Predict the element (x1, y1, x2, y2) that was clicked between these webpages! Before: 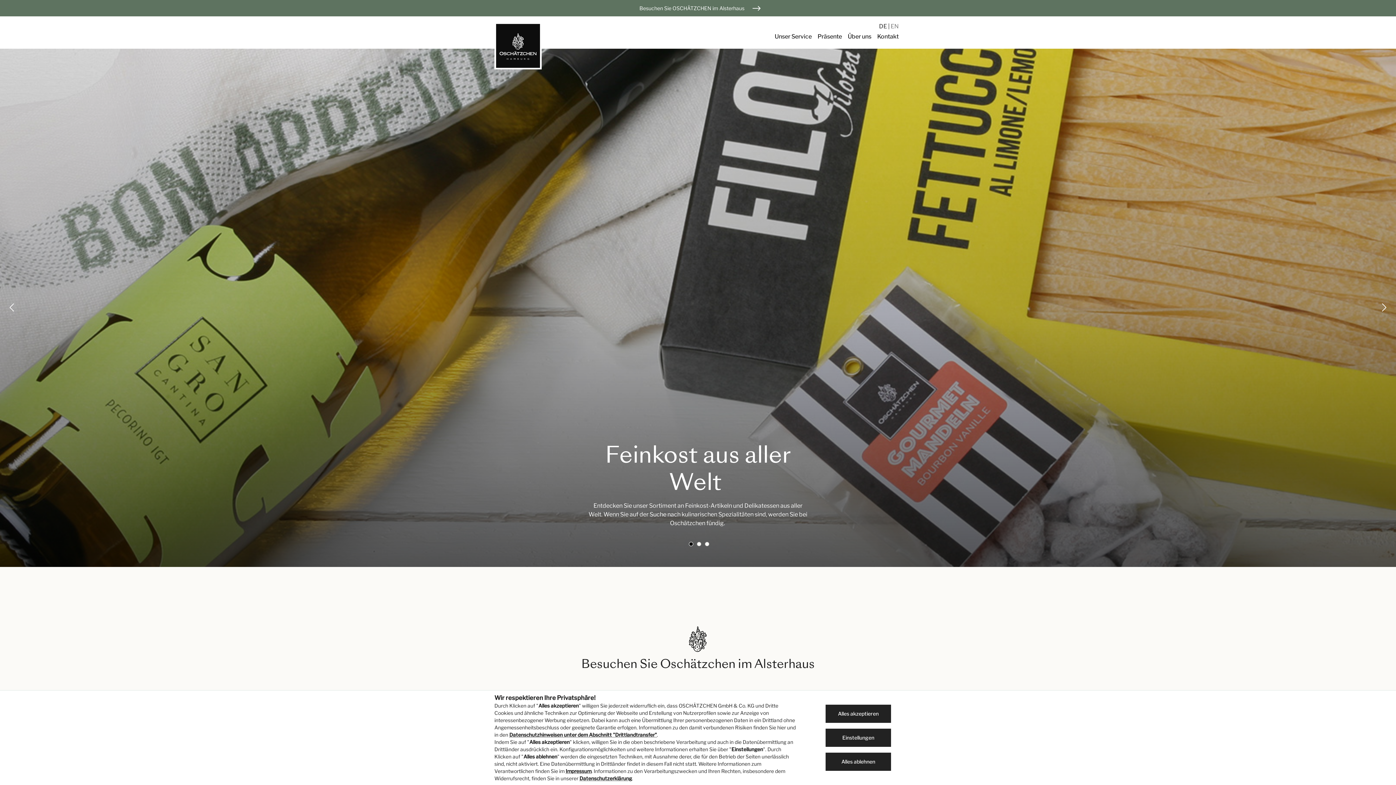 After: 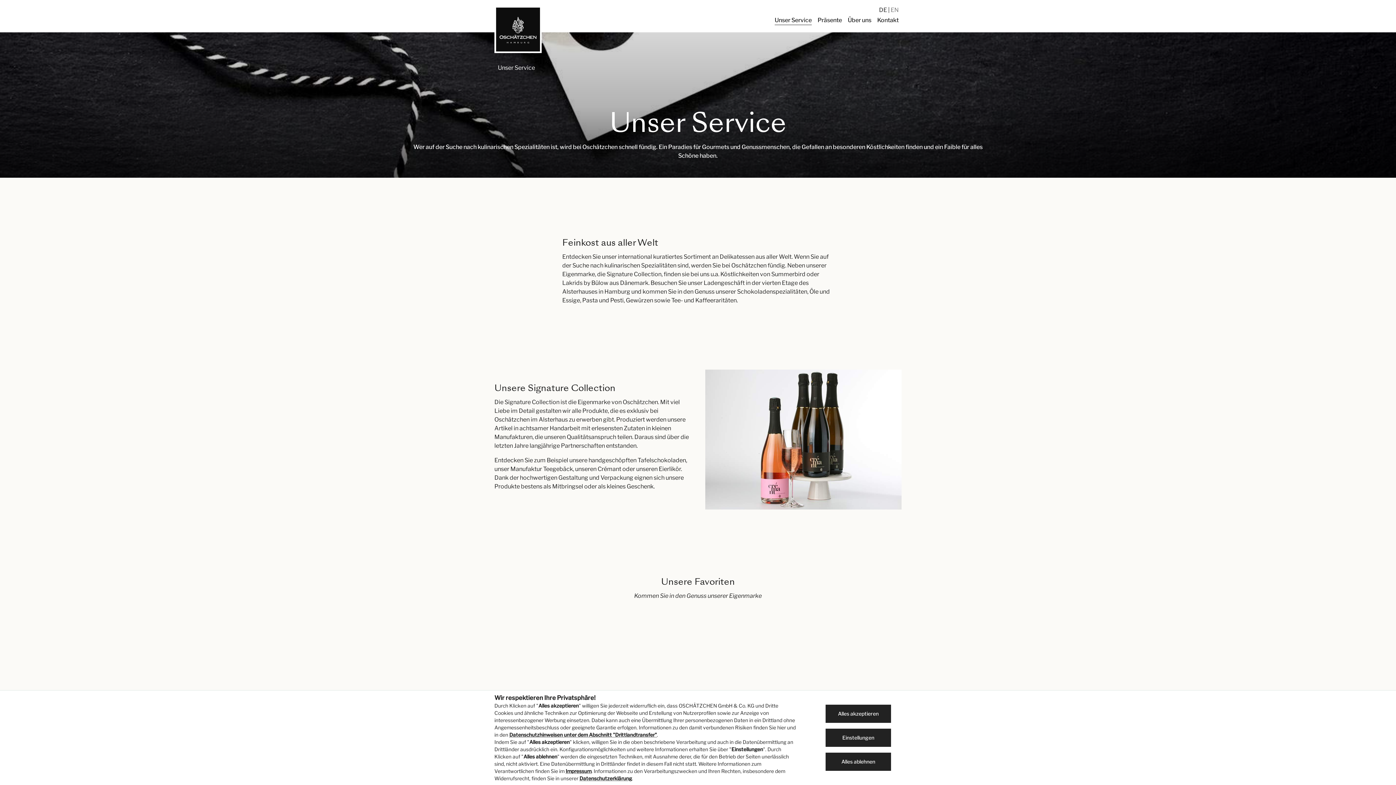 Action: bbox: (772, 30, 814, 42) label: Unser Service